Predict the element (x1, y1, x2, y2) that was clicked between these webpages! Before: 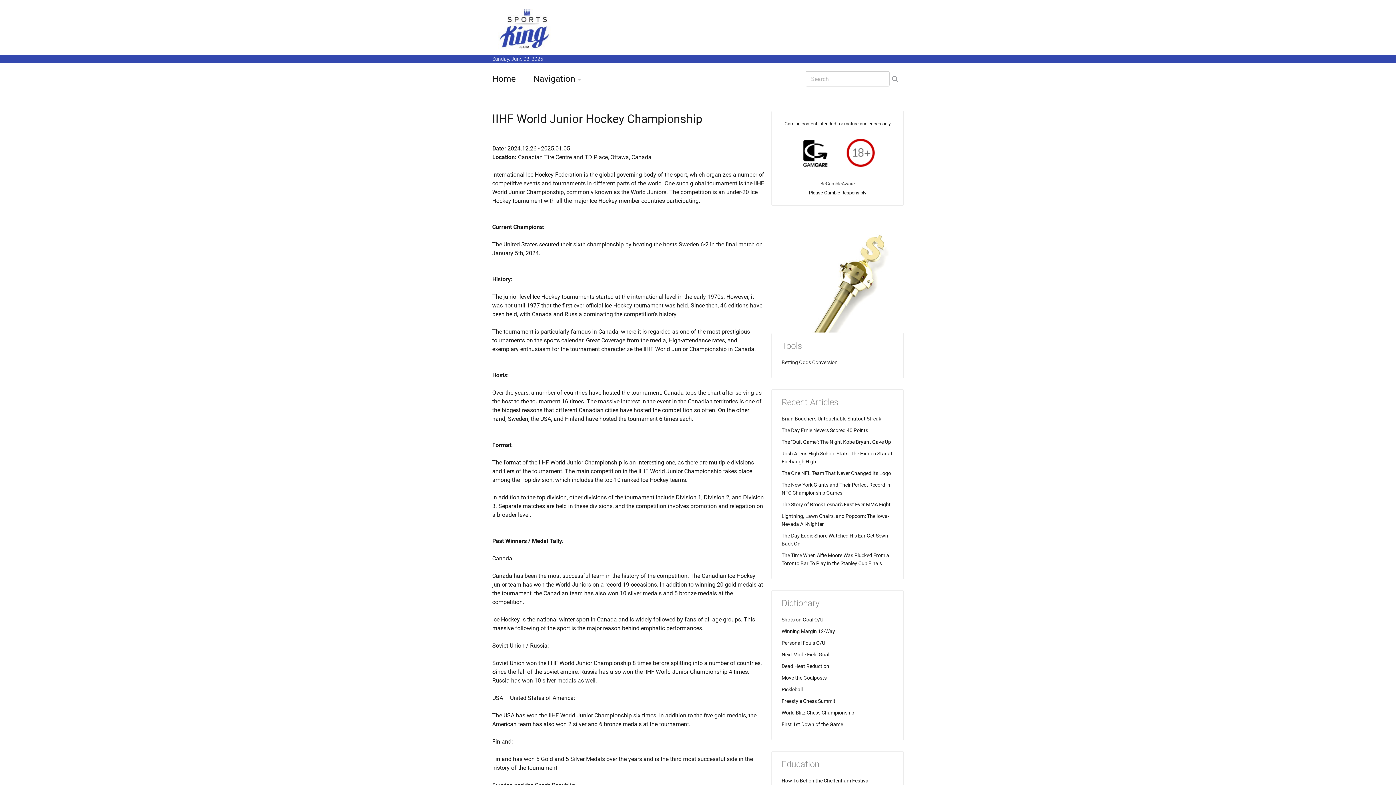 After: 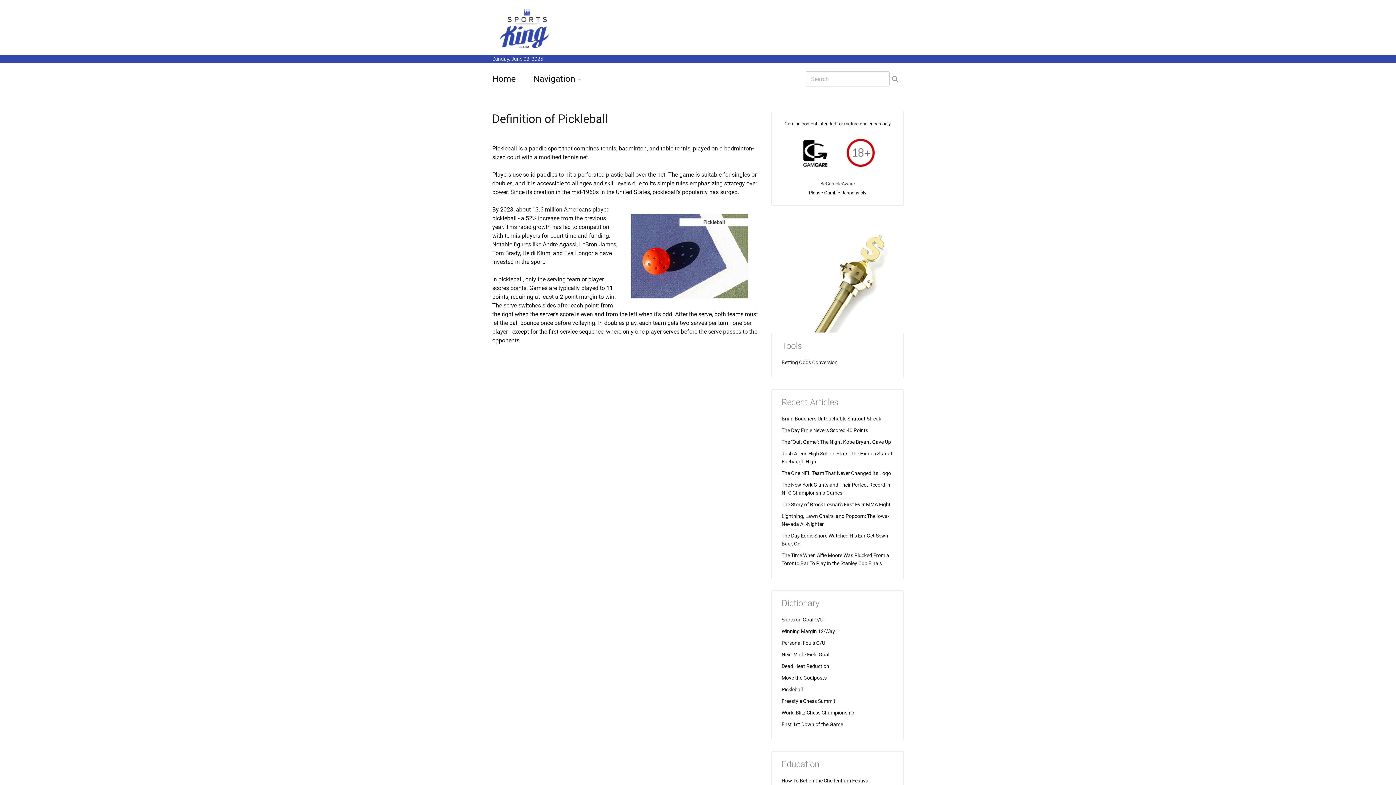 Action: label: Pickleball bbox: (781, 686, 802, 692)